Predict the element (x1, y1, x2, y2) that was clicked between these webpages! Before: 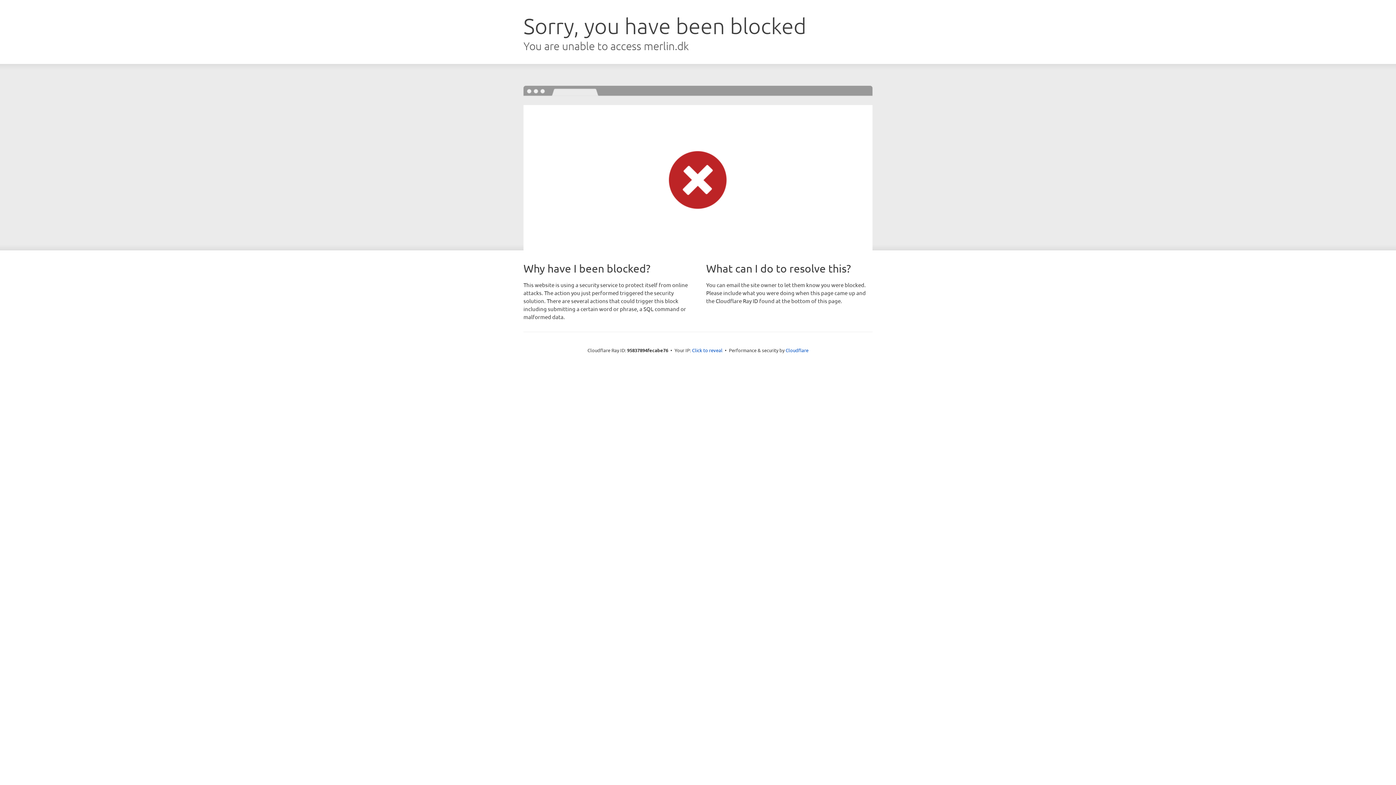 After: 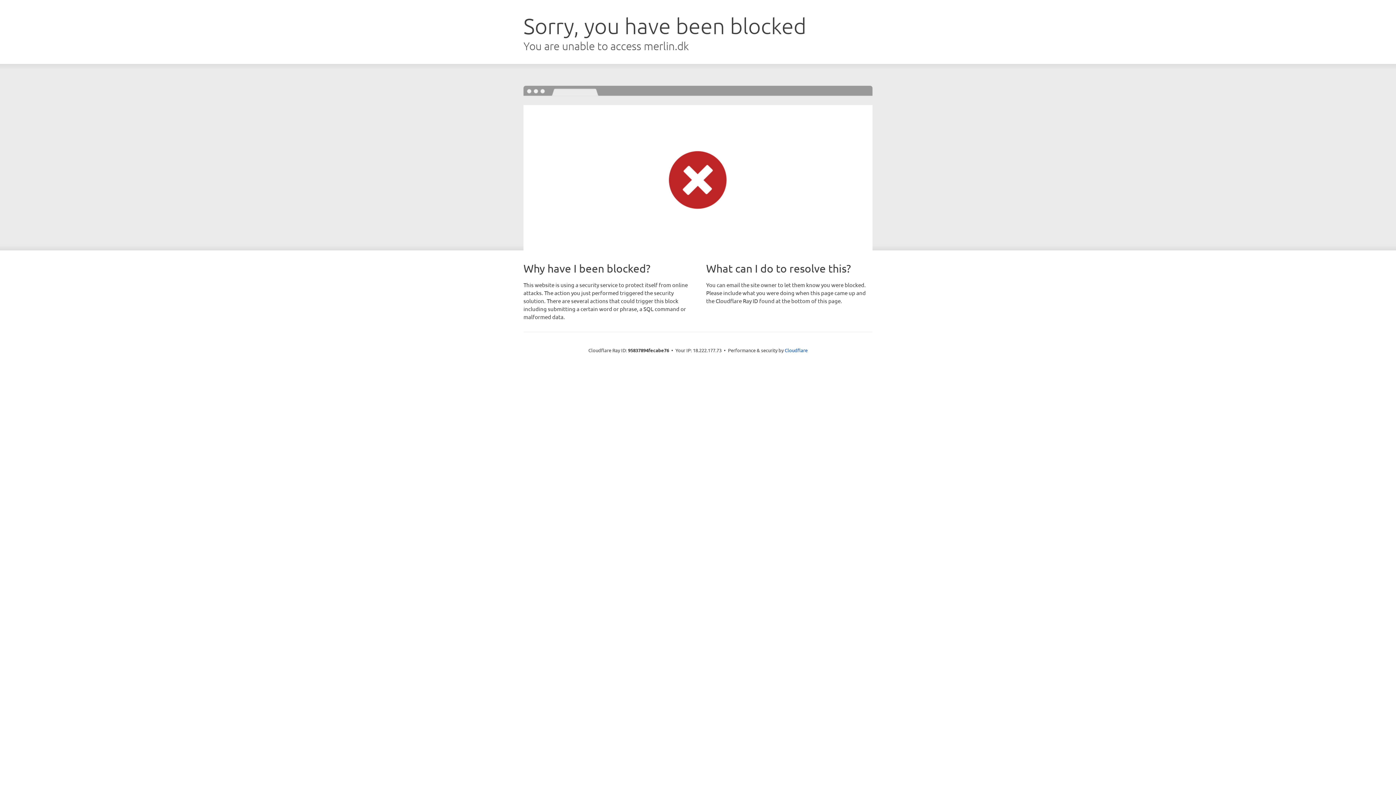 Action: bbox: (692, 346, 722, 353) label: Click to reveal